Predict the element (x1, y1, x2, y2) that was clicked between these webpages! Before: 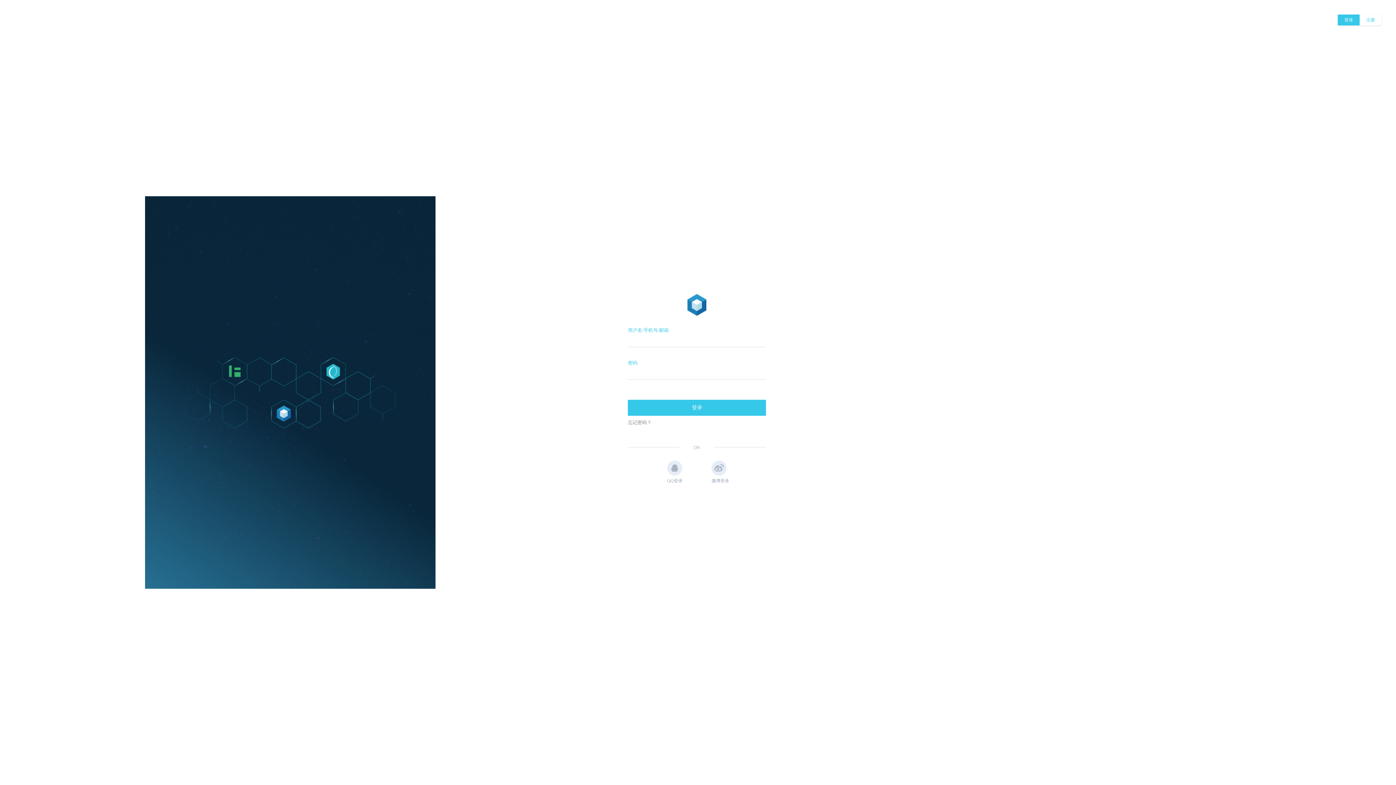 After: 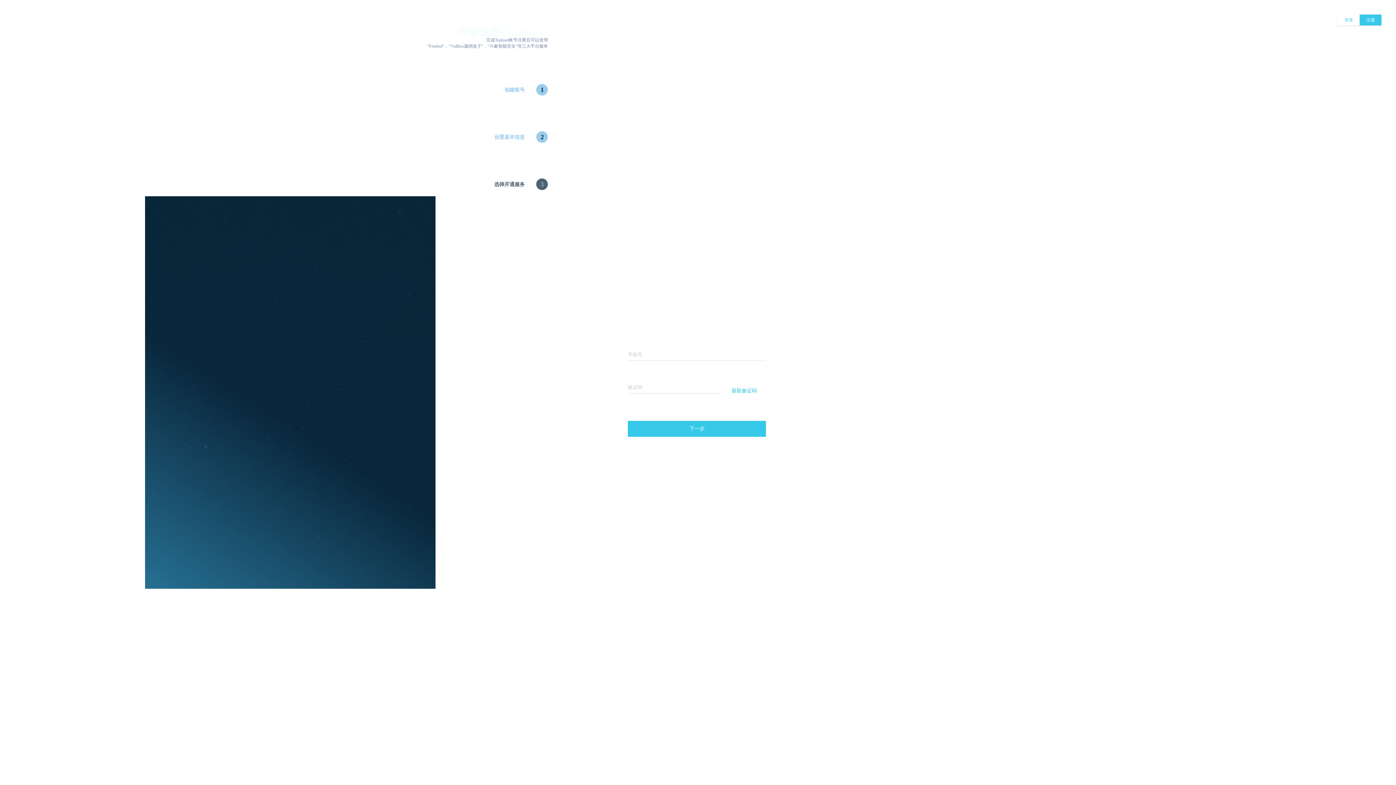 Action: bbox: (1360, 14, 1381, 25) label: 注册